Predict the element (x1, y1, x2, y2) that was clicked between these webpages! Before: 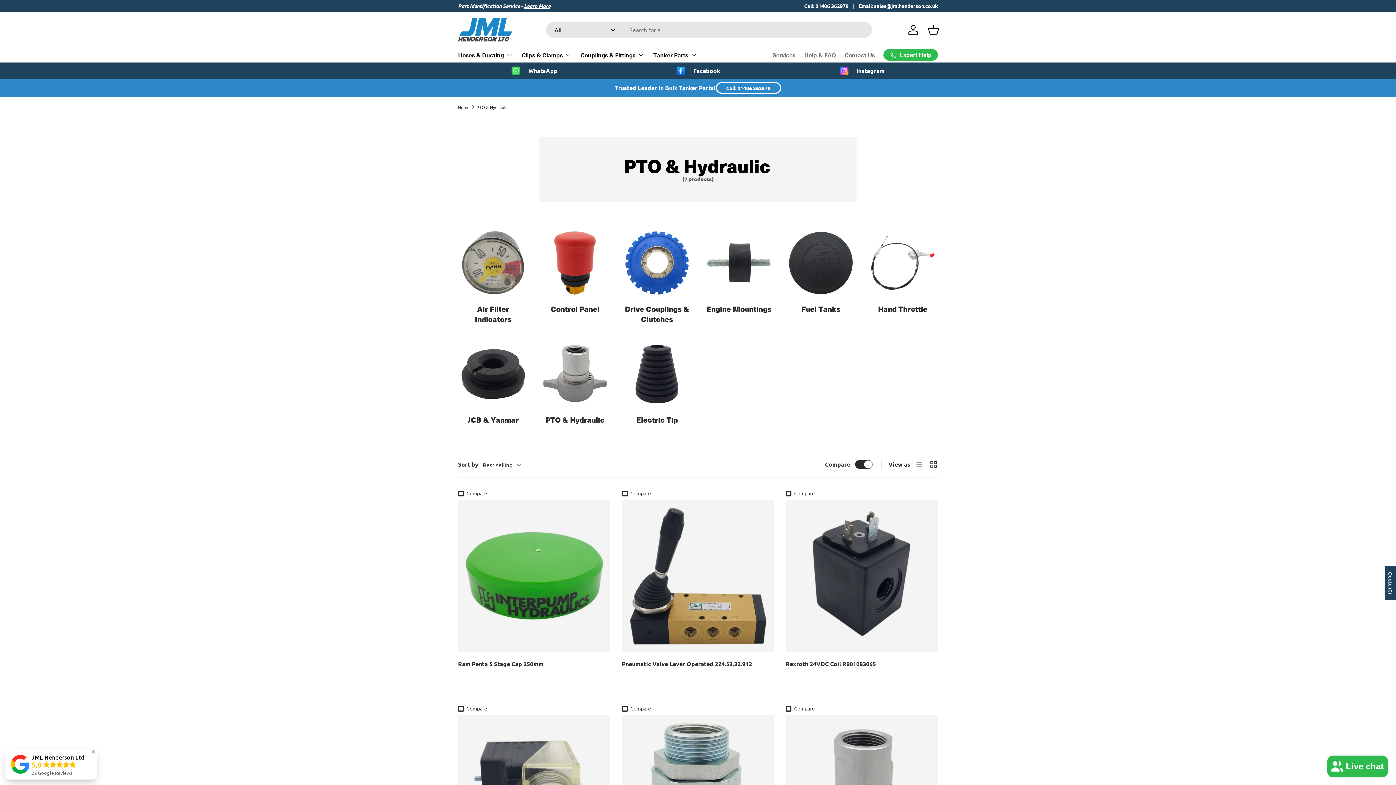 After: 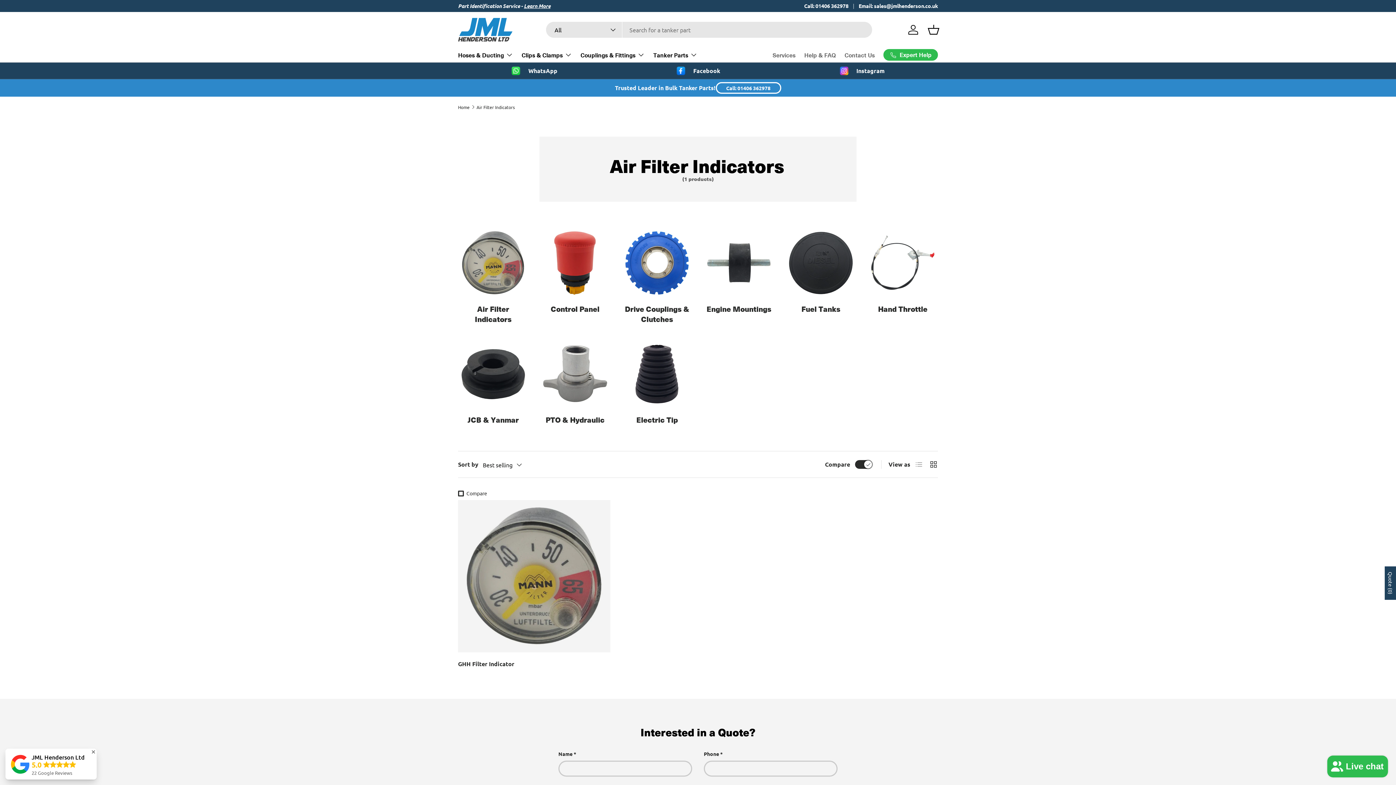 Action: bbox: (458, 227, 528, 298) label: Air Filter Indicators